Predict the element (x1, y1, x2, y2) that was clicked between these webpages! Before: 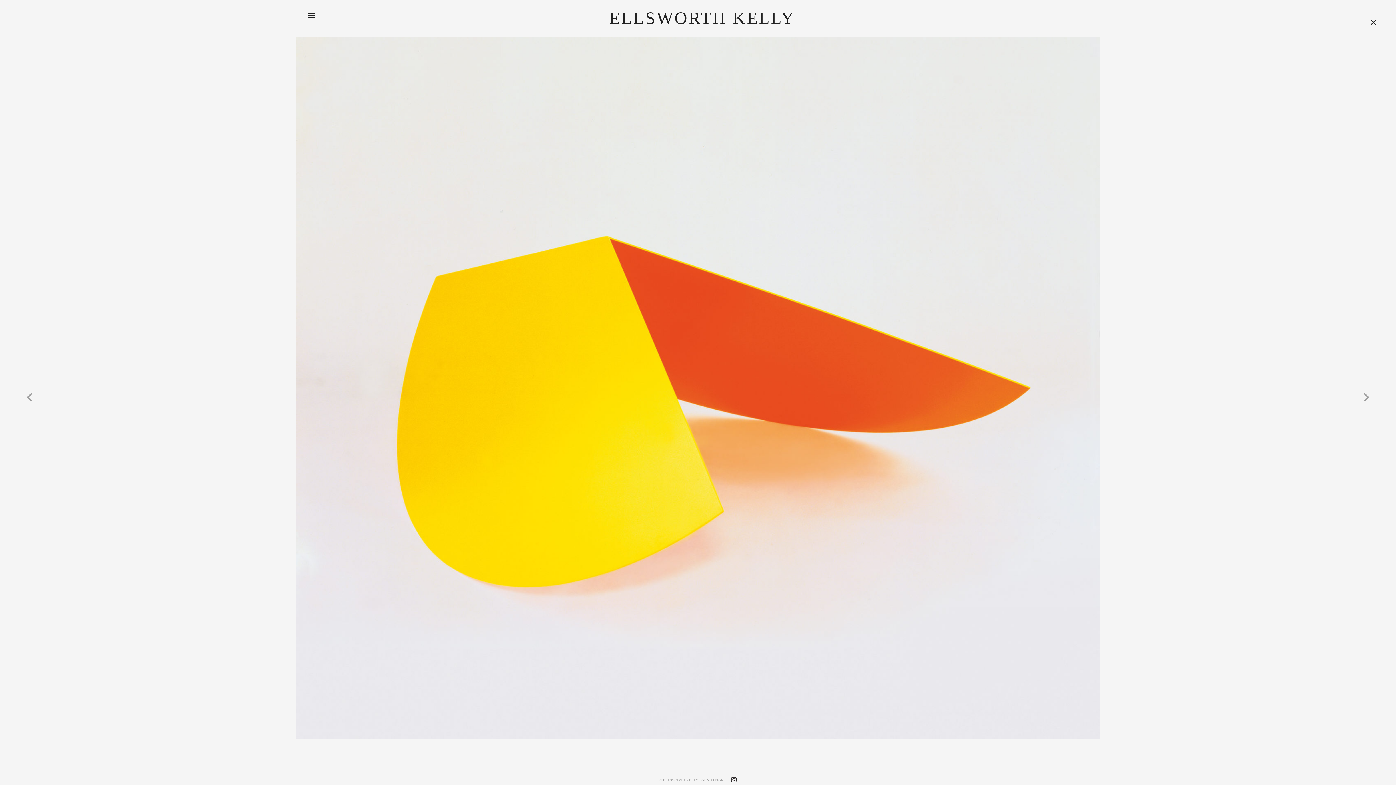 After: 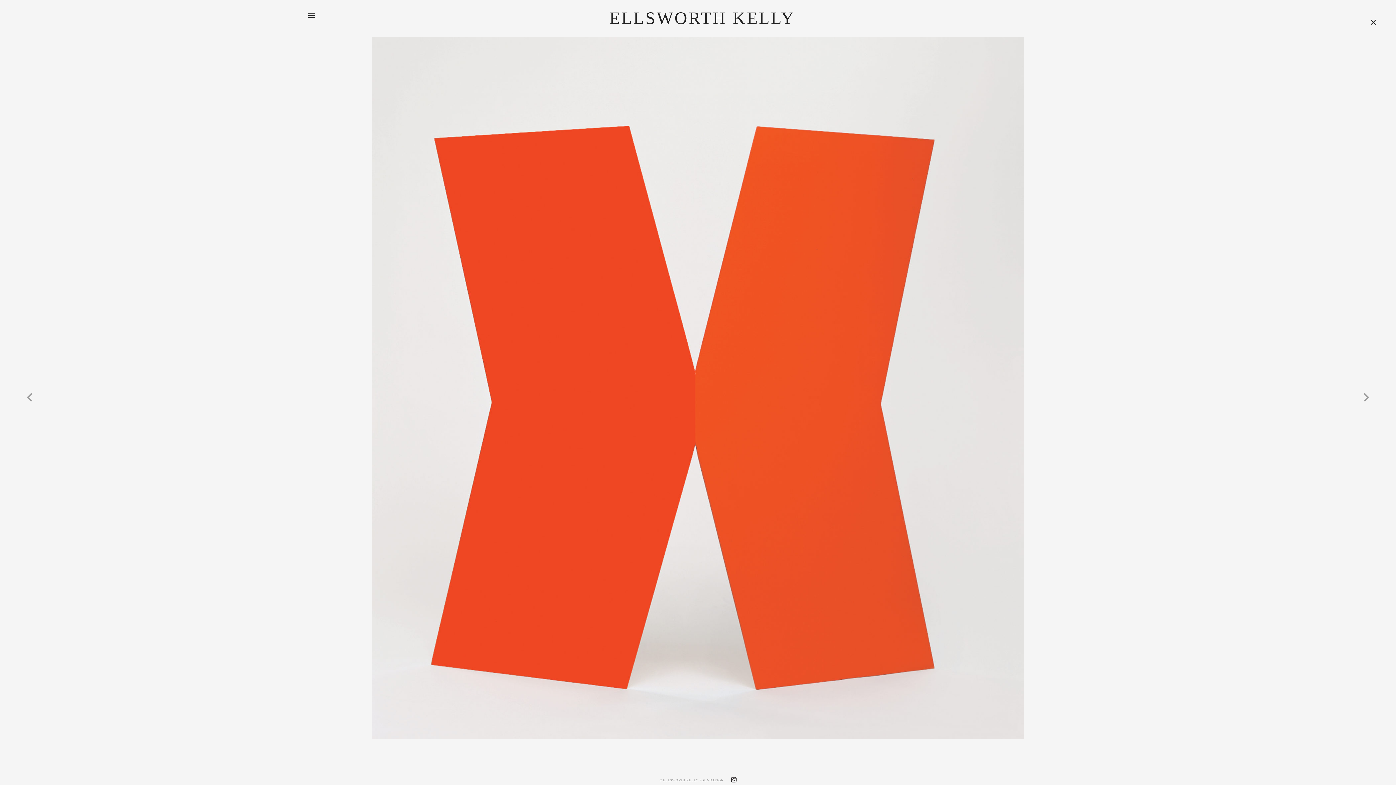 Action: bbox: (20, 402, 38, 407)